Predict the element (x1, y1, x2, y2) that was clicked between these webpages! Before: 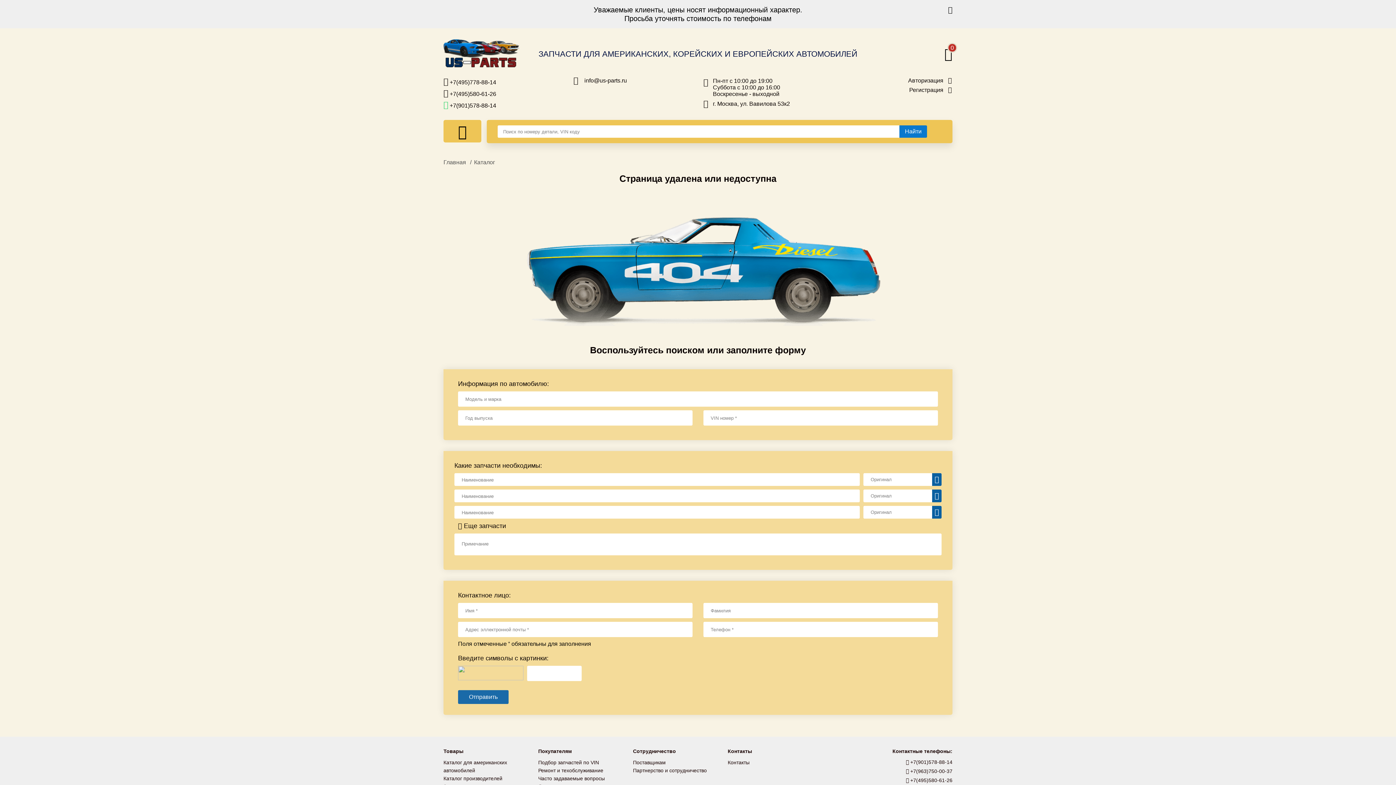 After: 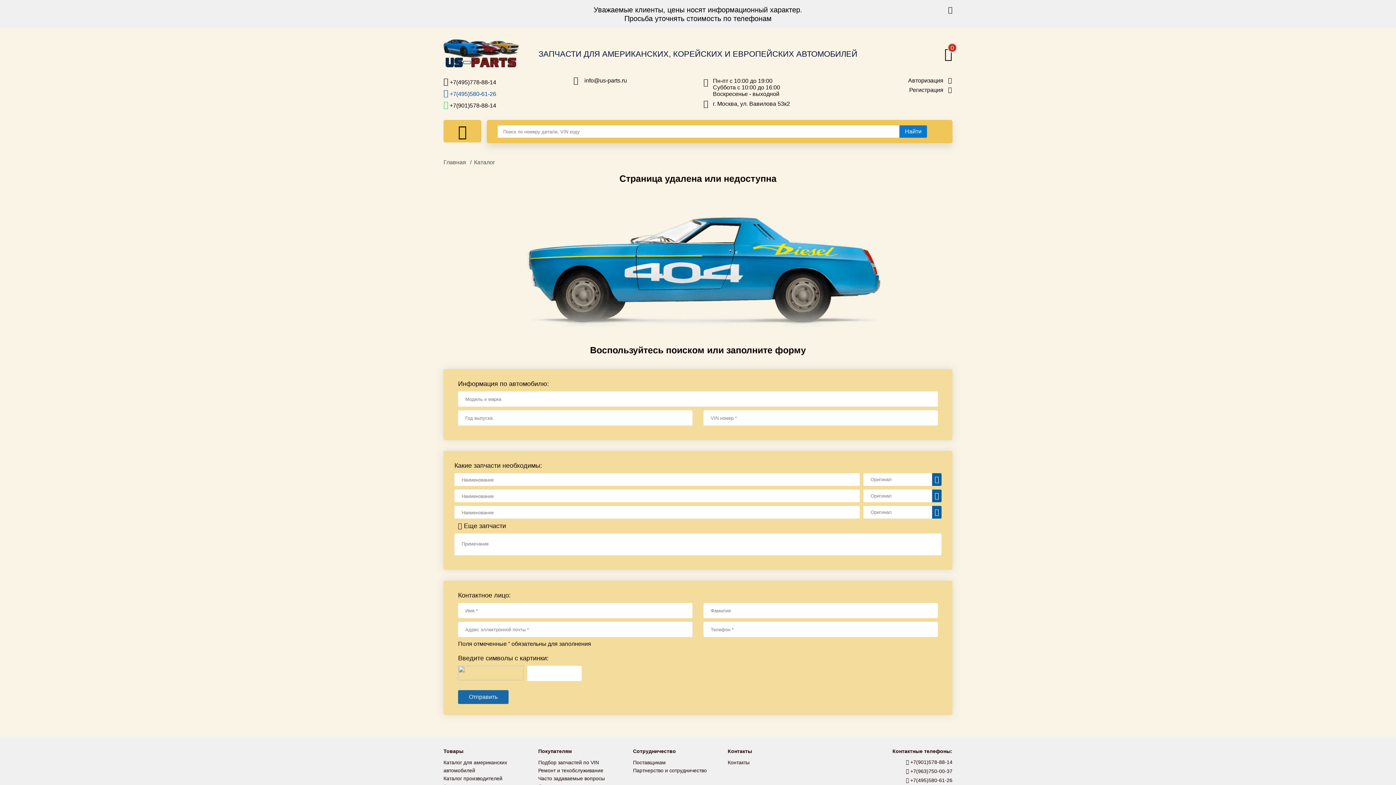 Action: bbox: (443, 89, 559, 97) label:  +7(495)580-61-26